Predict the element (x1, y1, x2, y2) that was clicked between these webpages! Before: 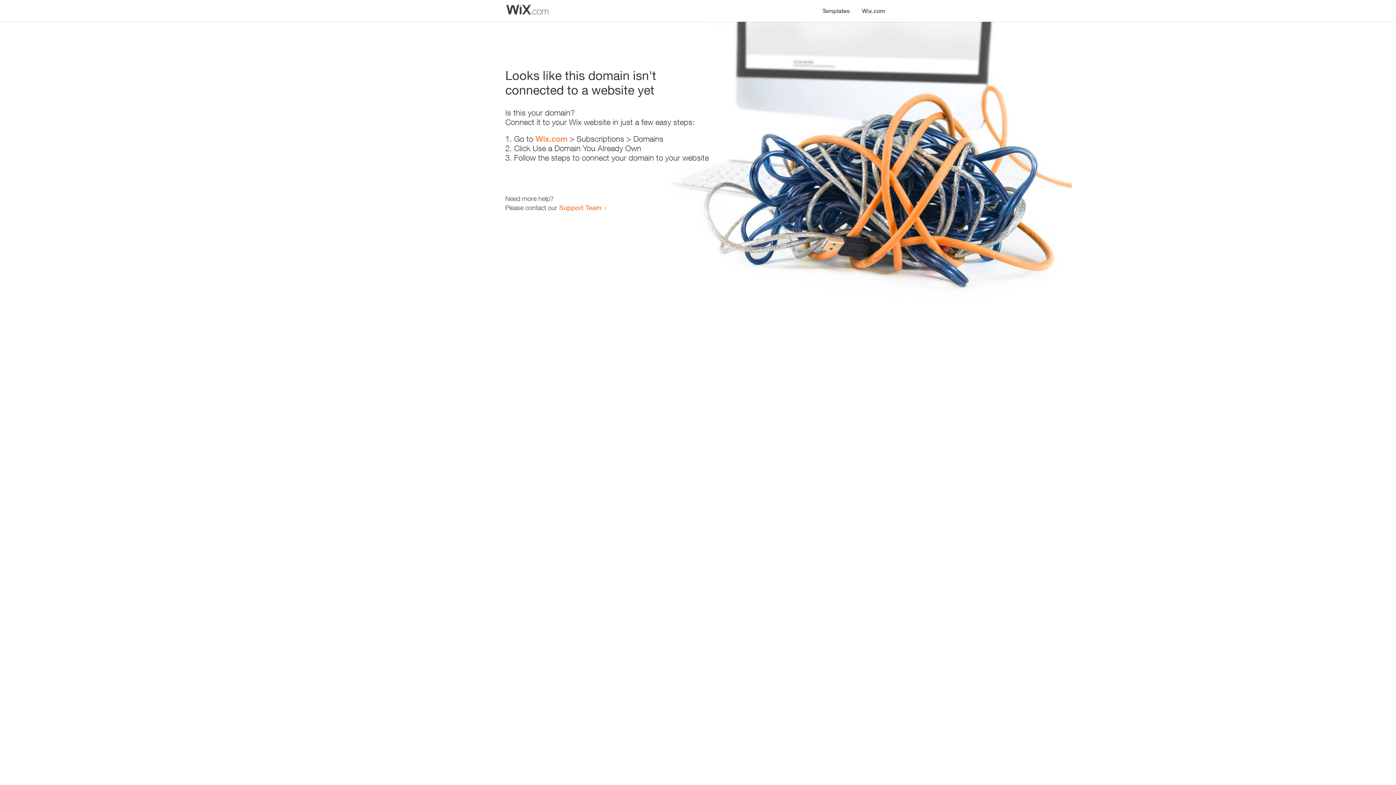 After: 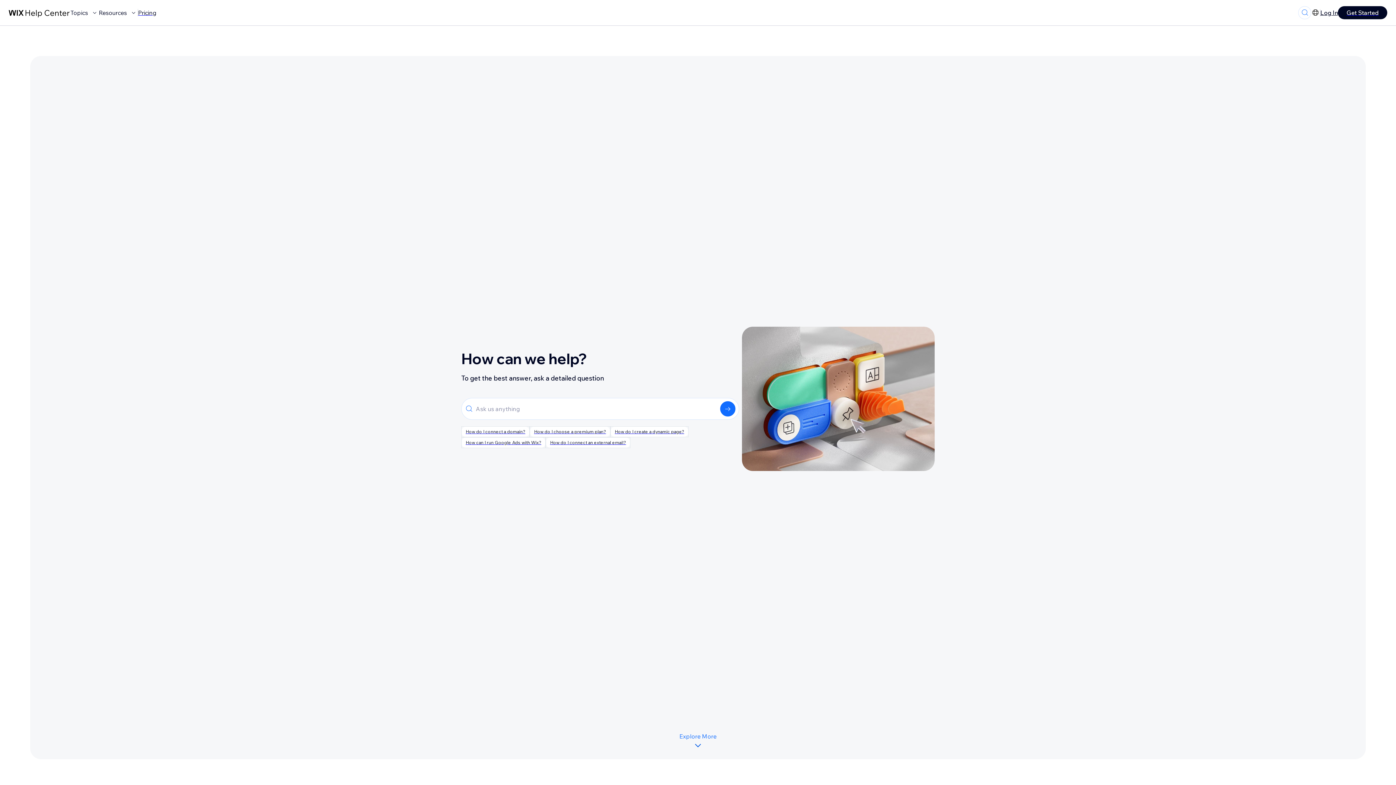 Action: bbox: (559, 203, 601, 211) label: Support Team